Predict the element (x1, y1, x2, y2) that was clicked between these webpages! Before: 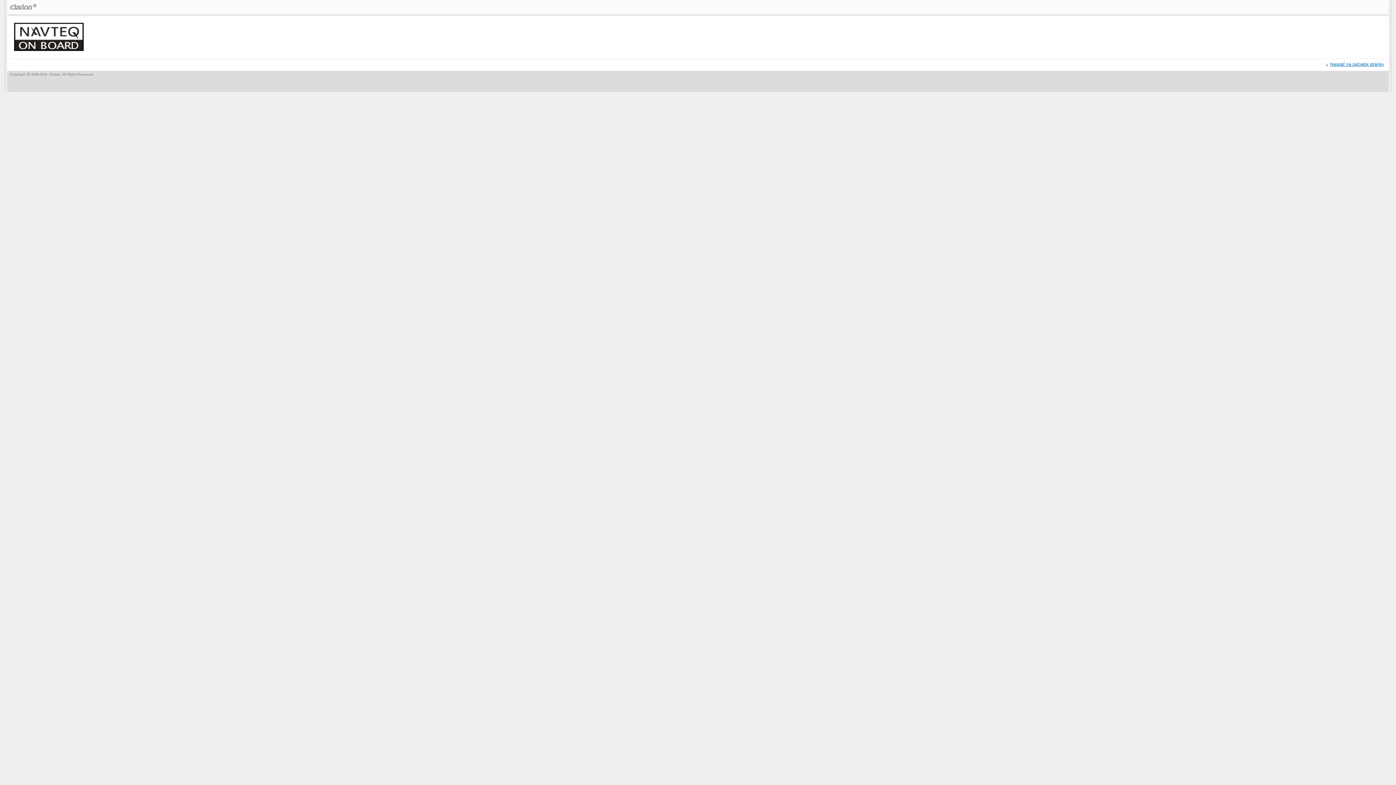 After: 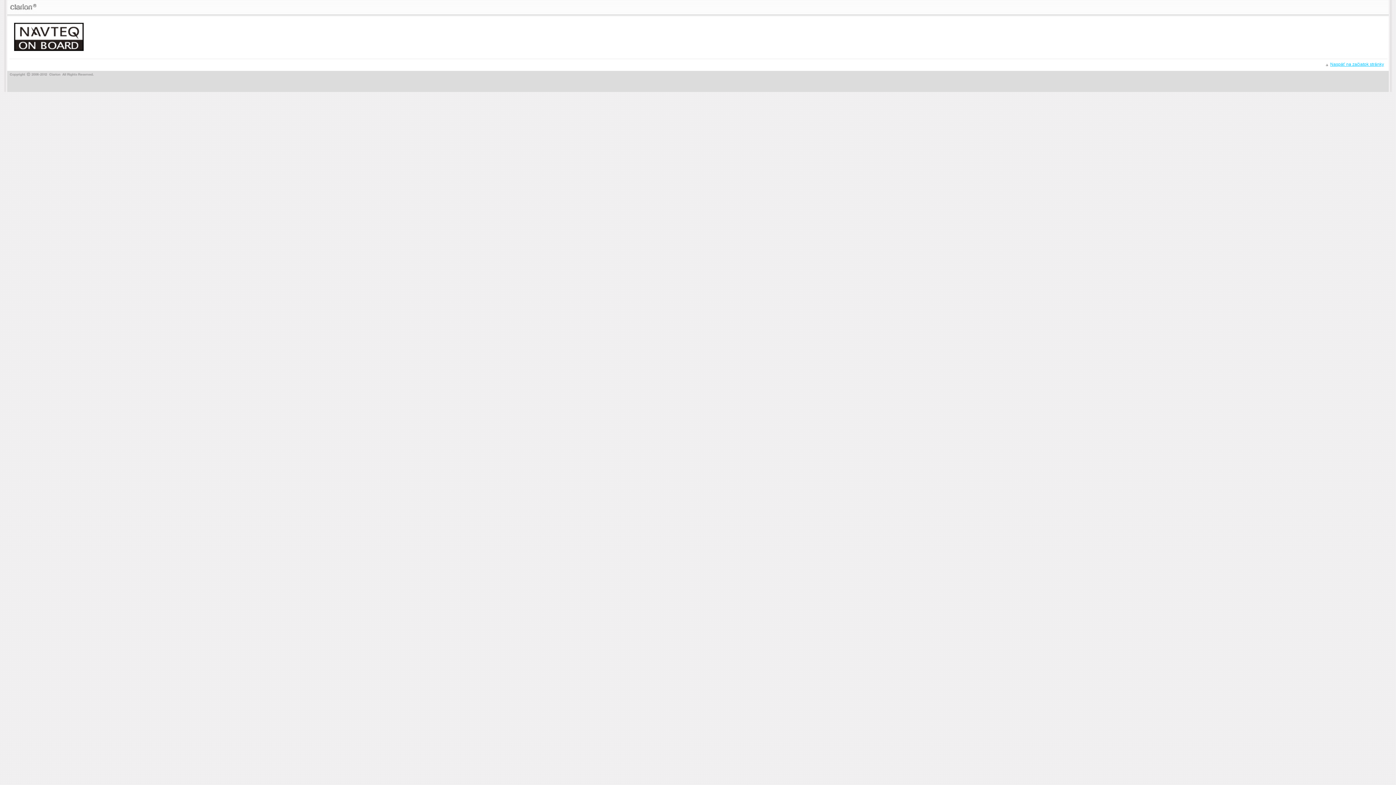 Action: bbox: (1326, 61, 1384, 66) label: Naspäť na začiatok stránky